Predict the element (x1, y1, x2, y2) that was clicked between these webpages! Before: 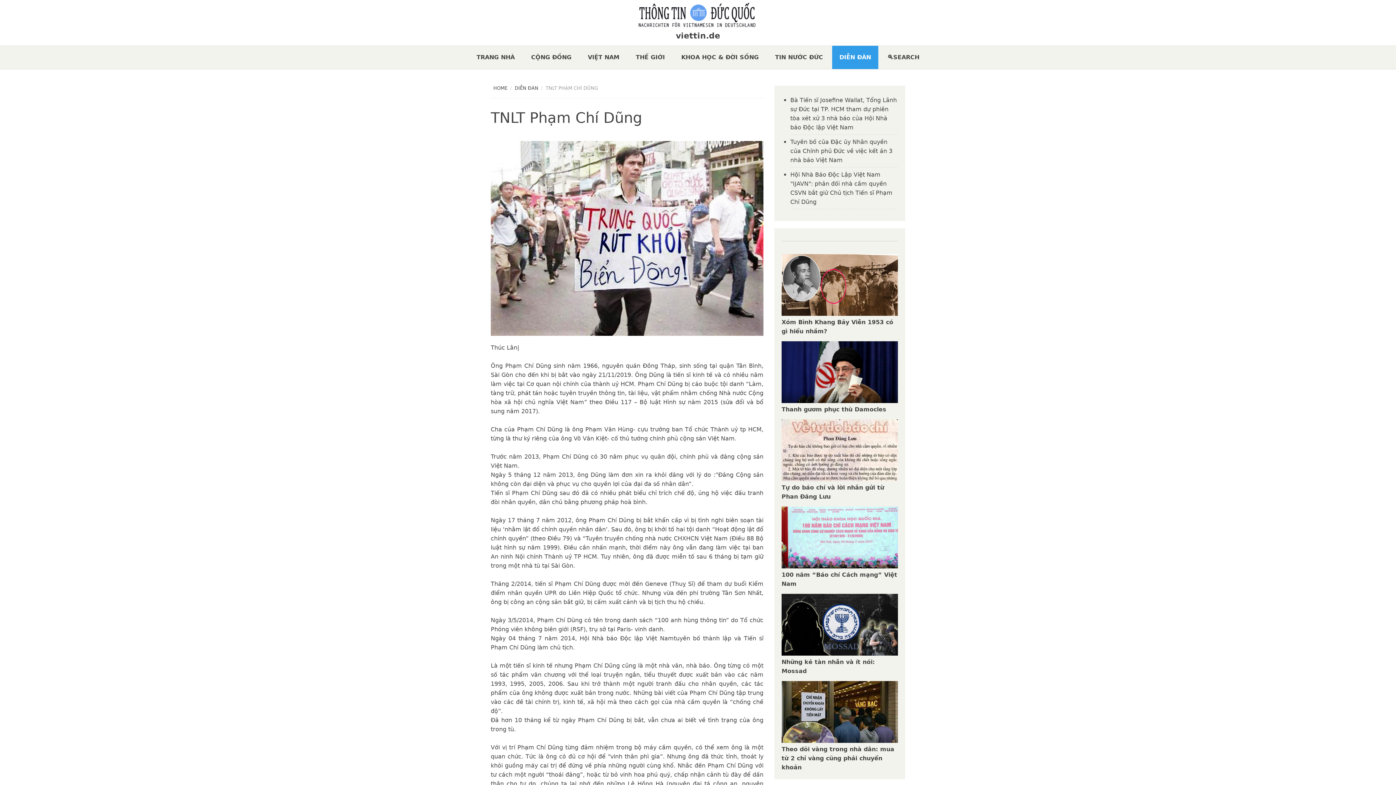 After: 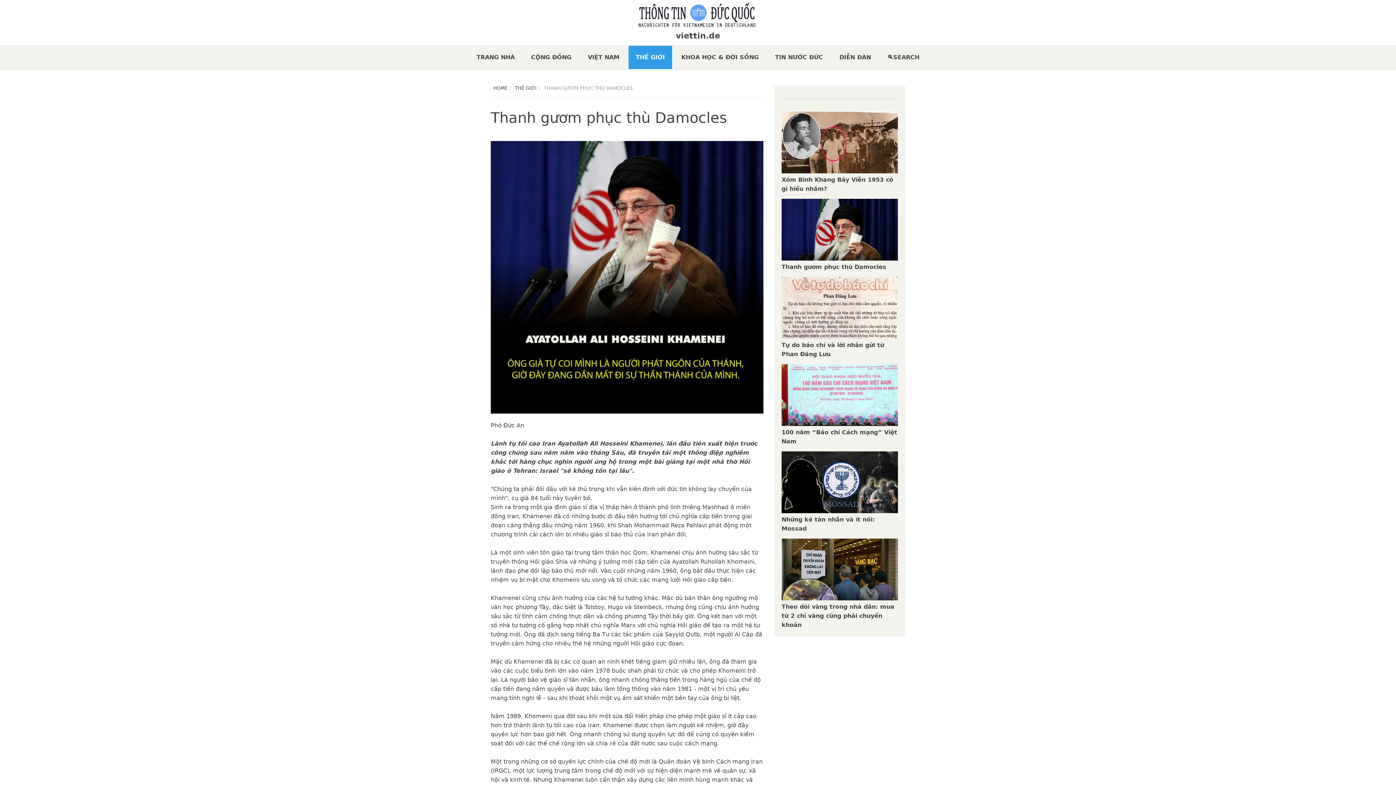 Action: bbox: (781, 341, 898, 457)